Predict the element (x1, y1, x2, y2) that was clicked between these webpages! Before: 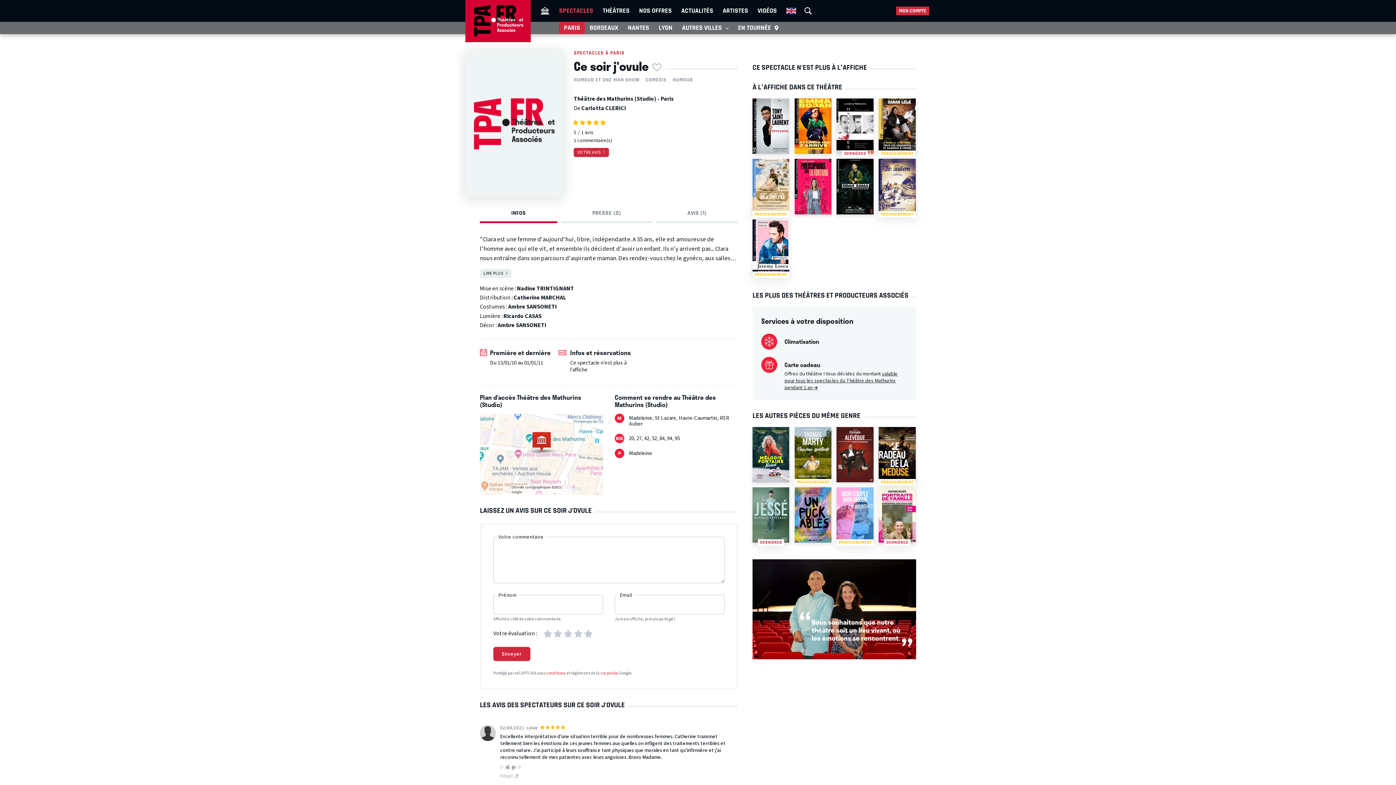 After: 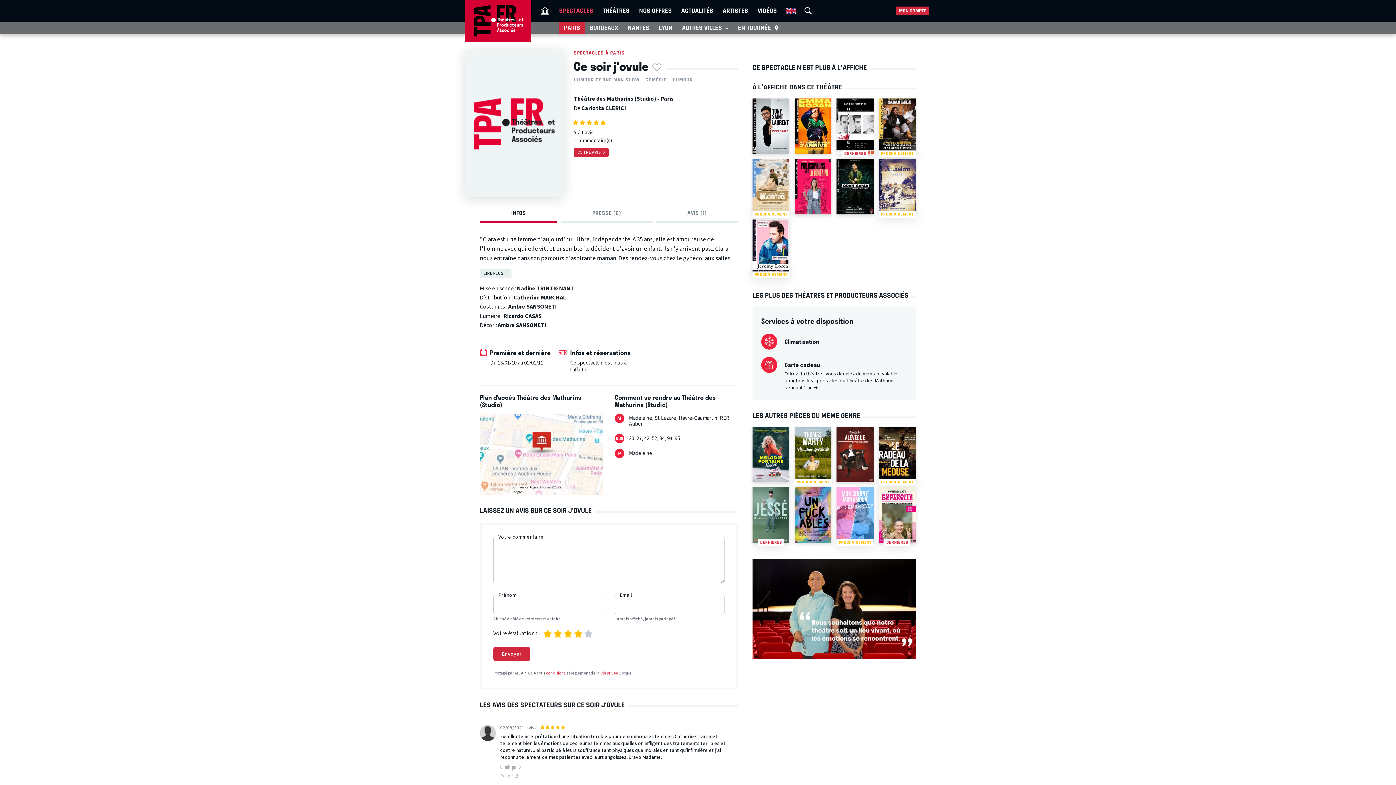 Action: label: 4 bbox: (573, 629, 583, 638)